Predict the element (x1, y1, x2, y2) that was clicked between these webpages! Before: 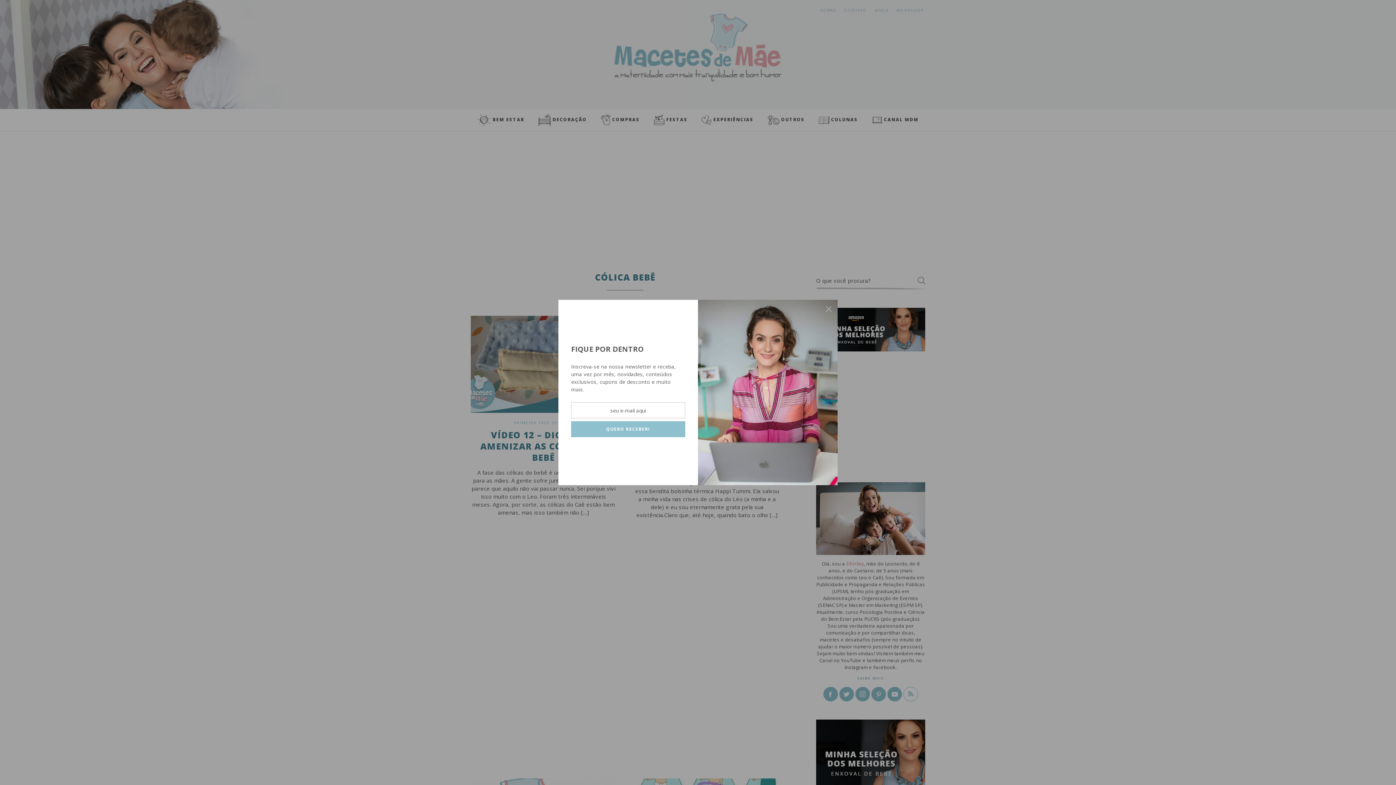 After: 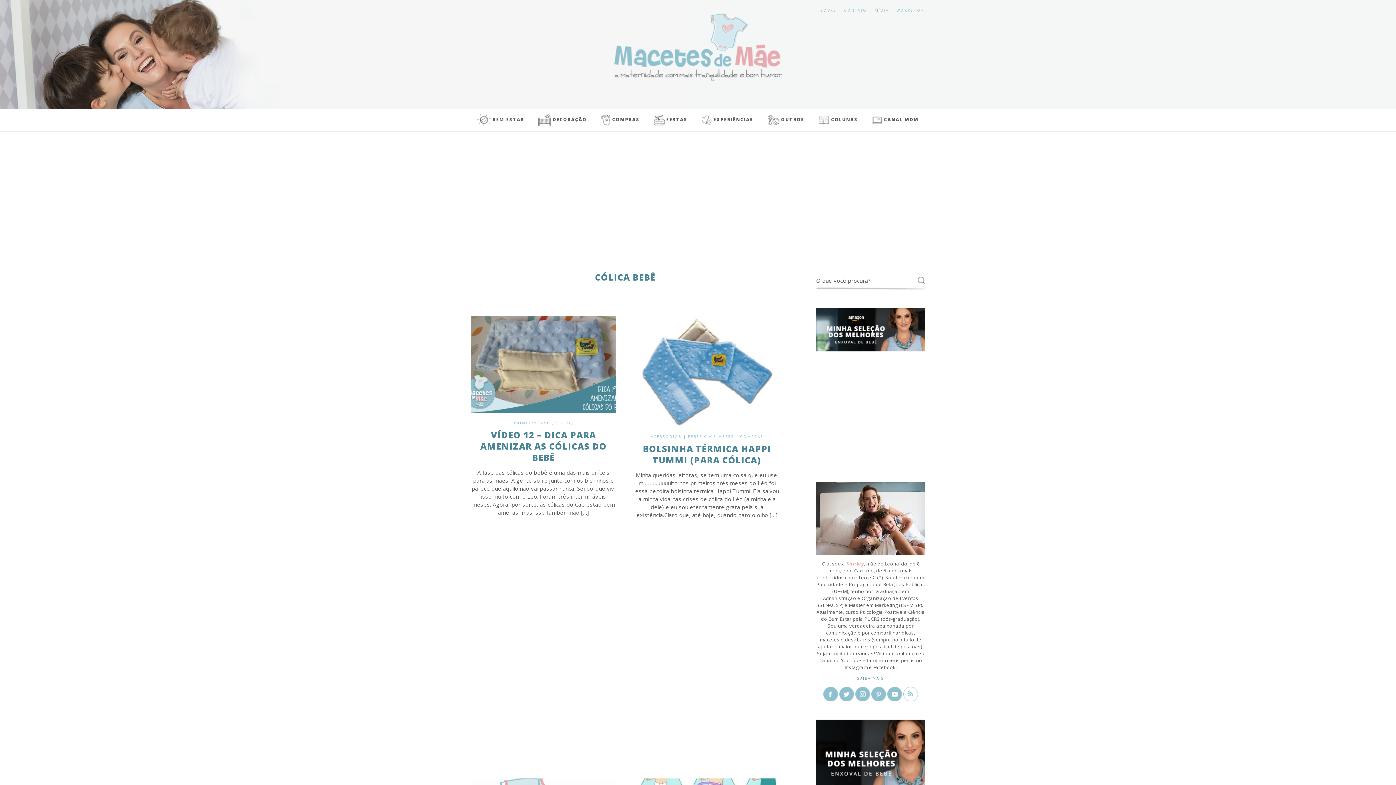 Action: bbox: (819, 300, 837, 318) label: fechar popup